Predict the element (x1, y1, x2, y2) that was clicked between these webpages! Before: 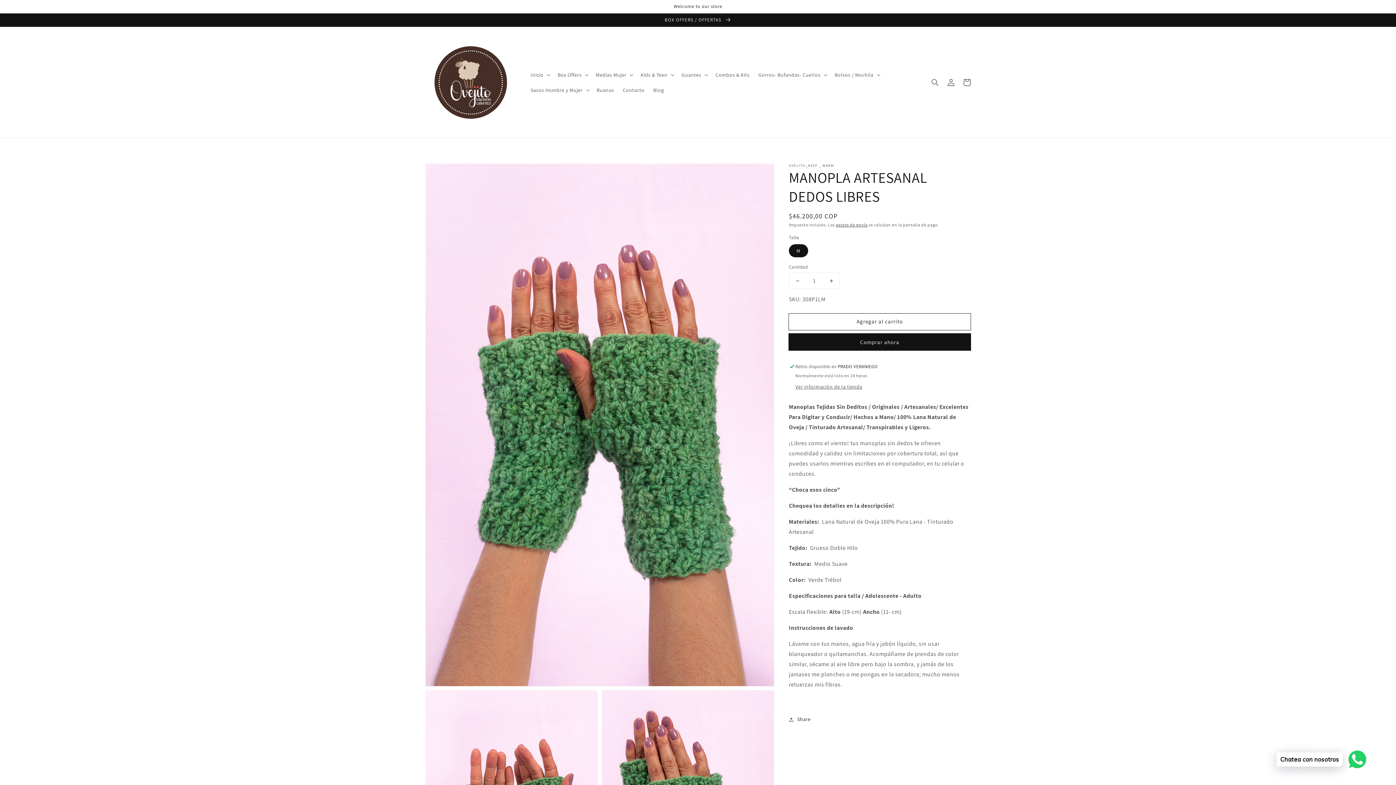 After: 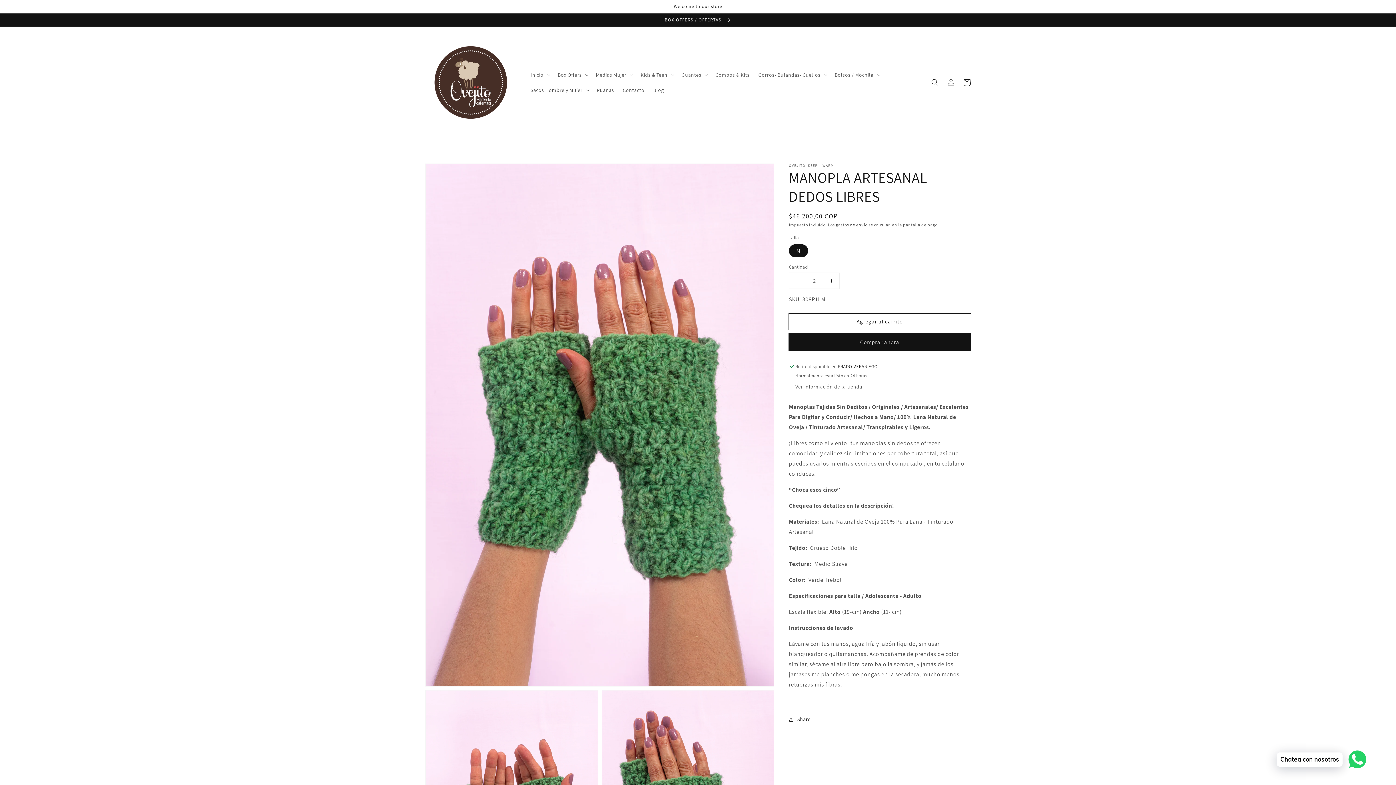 Action: bbox: (823, 273, 839, 288) label: Aumentar cantidad para MANOPLA ARTESANAL DEDOS LIBRES